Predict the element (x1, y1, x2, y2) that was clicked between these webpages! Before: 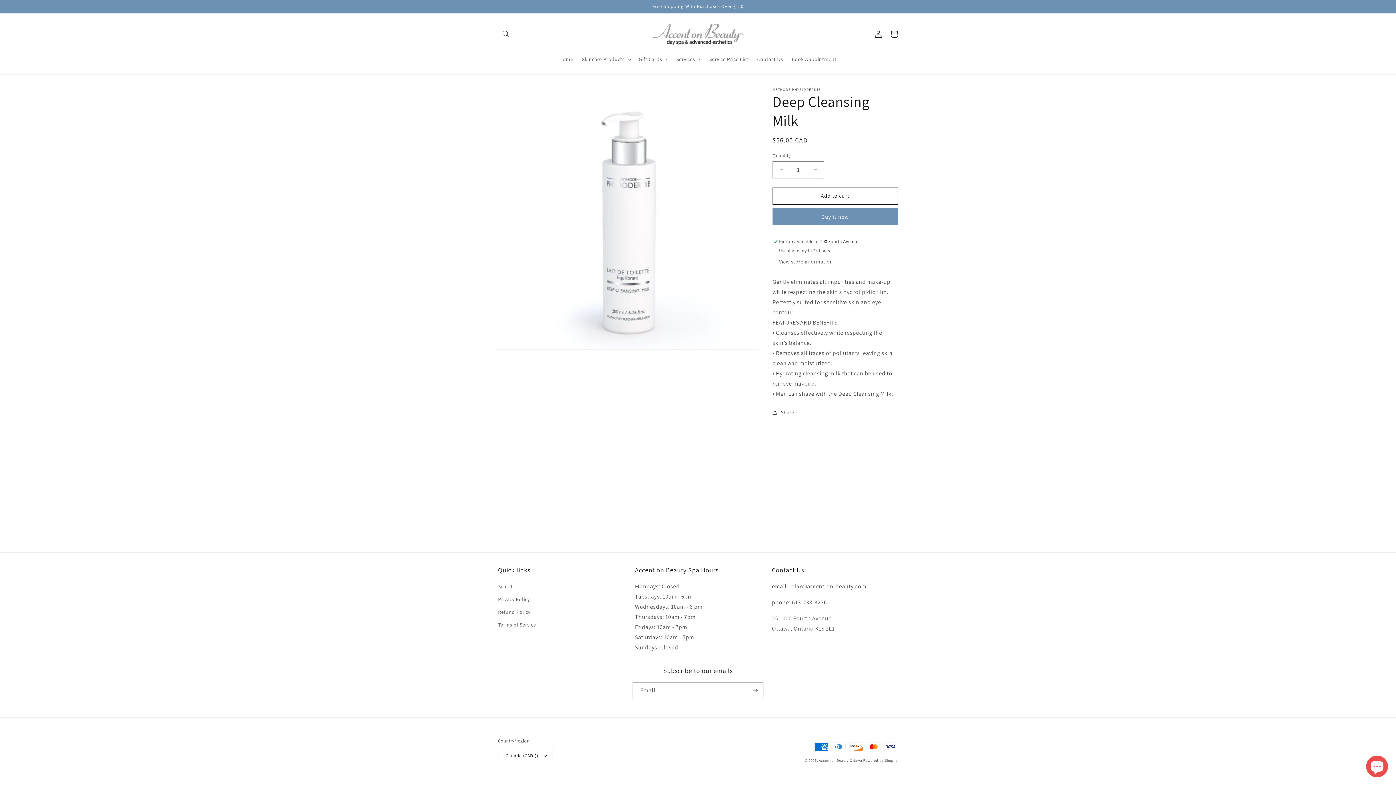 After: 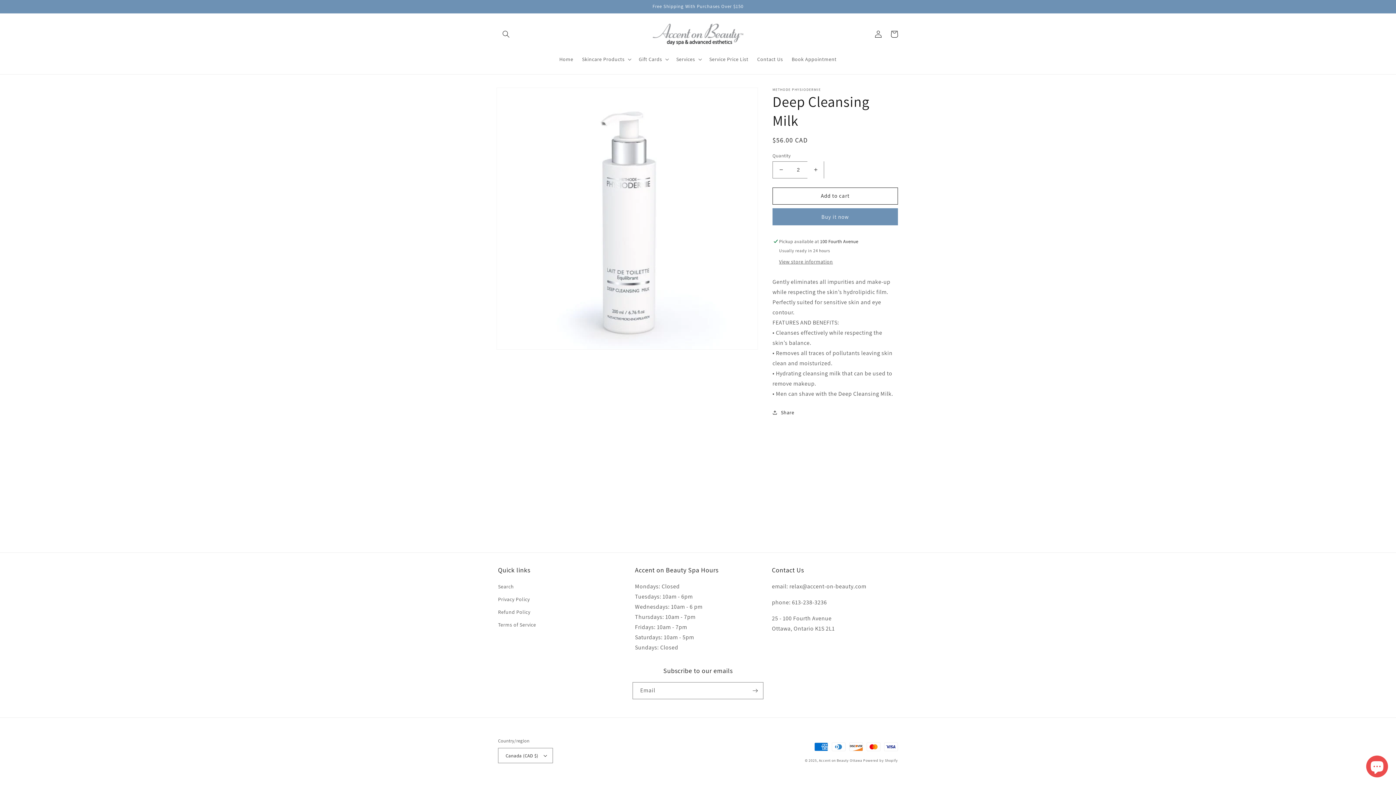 Action: bbox: (807, 161, 824, 178) label: Increase quantity for Deep Cleansing Milk